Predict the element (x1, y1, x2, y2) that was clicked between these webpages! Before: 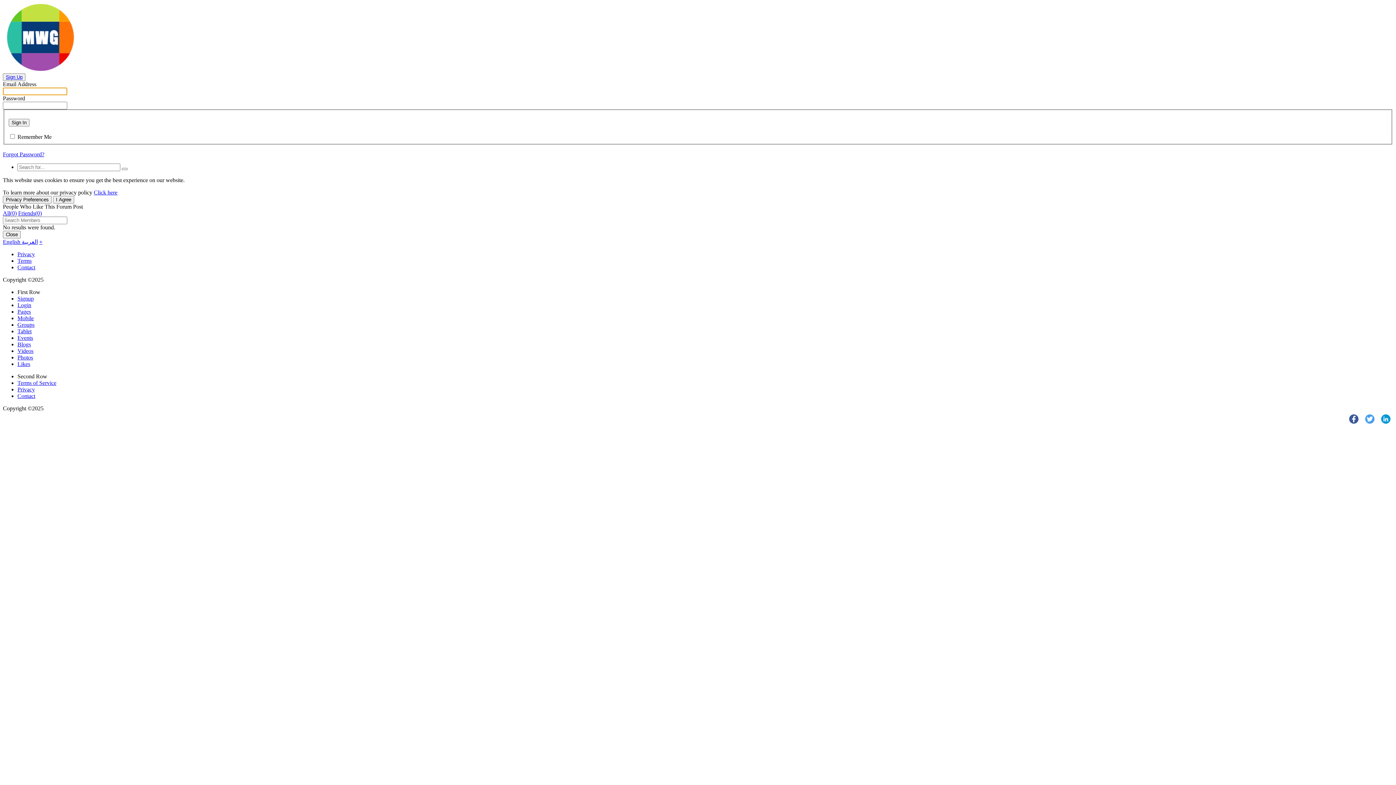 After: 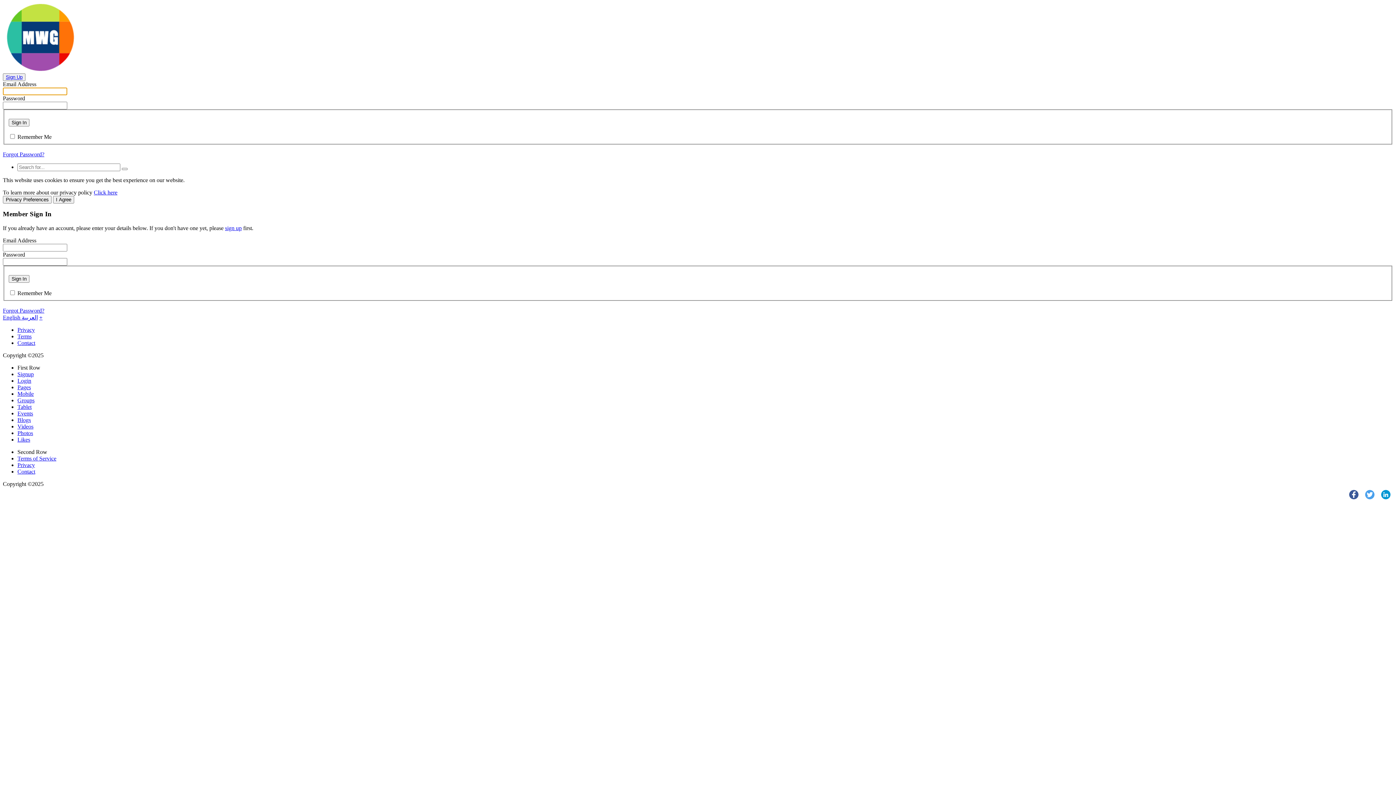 Action: bbox: (17, 302, 31, 308) label: Login